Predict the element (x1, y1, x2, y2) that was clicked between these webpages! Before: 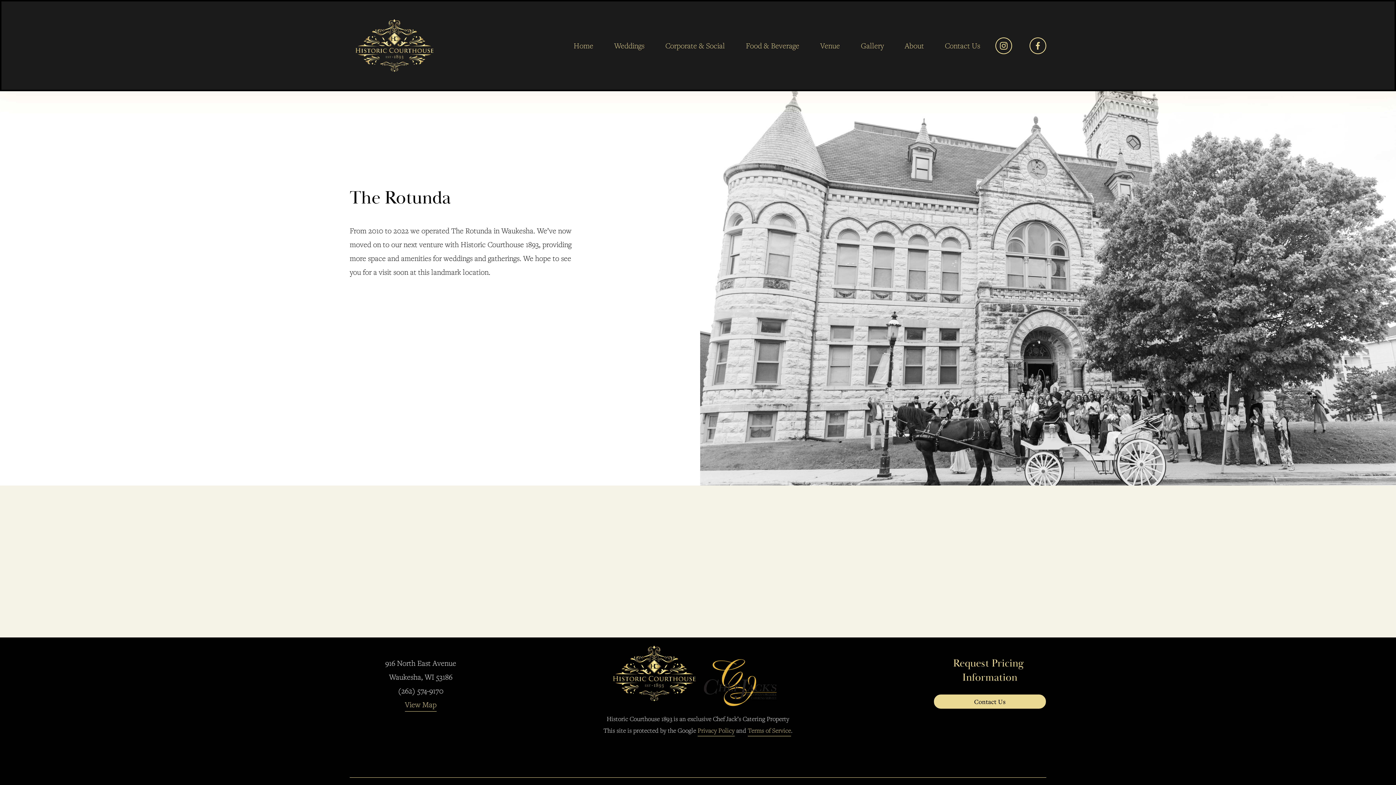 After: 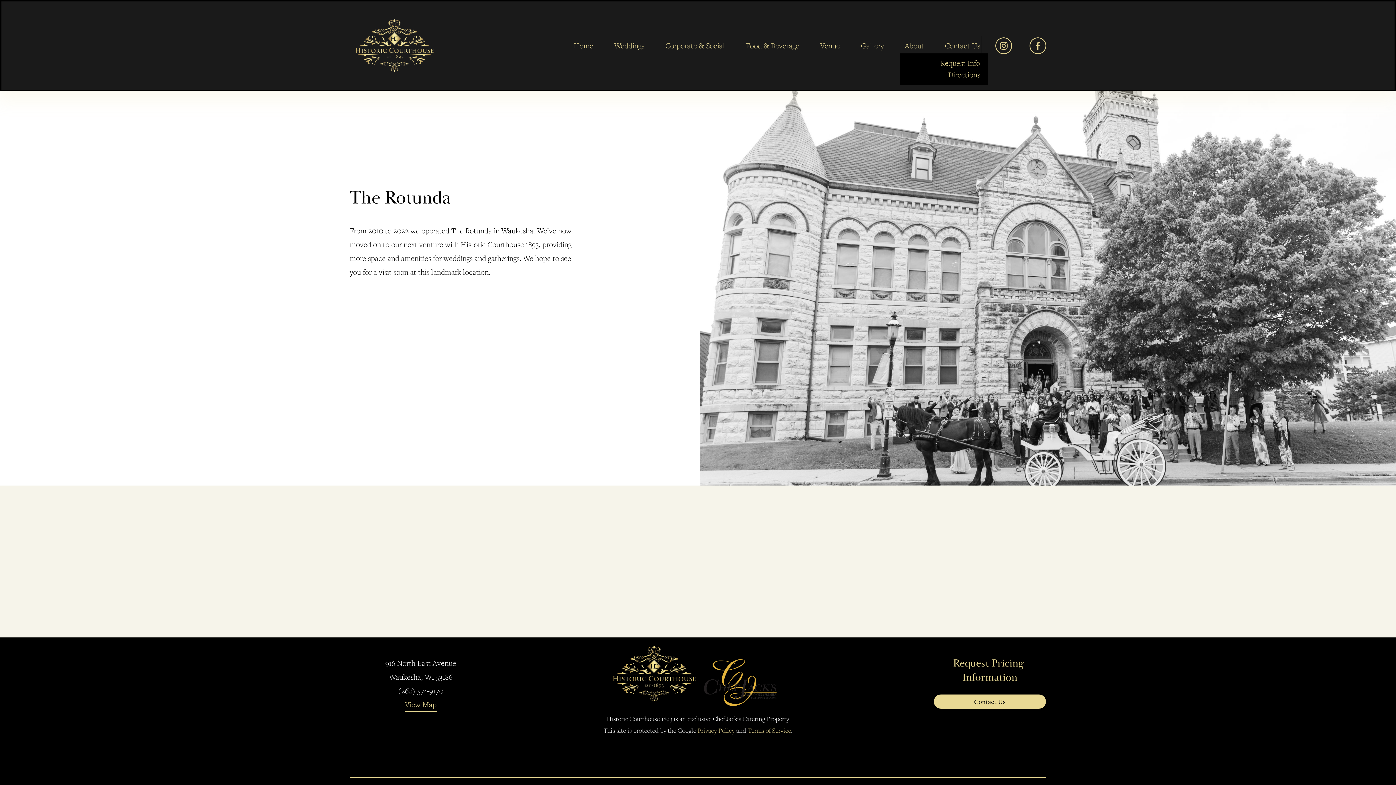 Action: label: folder dropdown bbox: (945, 37, 980, 53)